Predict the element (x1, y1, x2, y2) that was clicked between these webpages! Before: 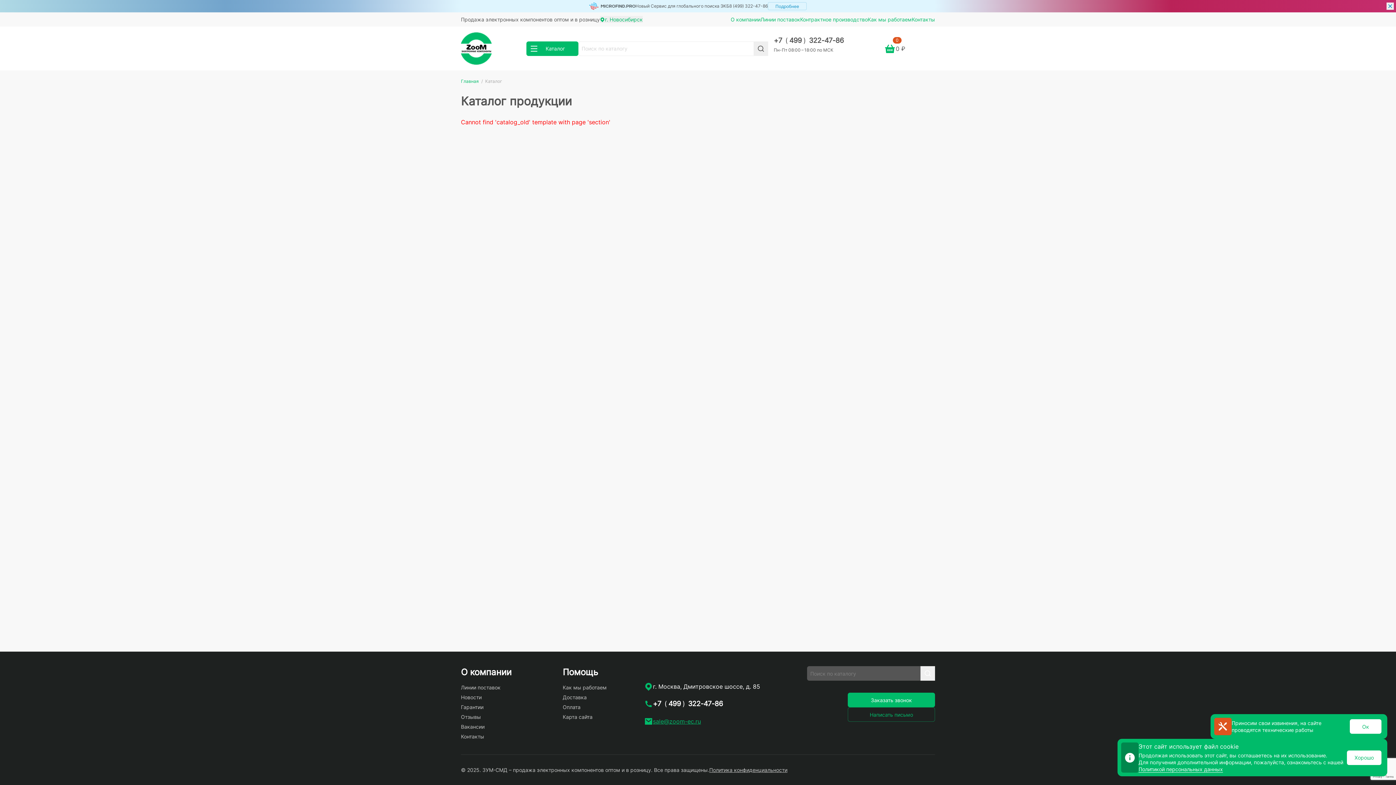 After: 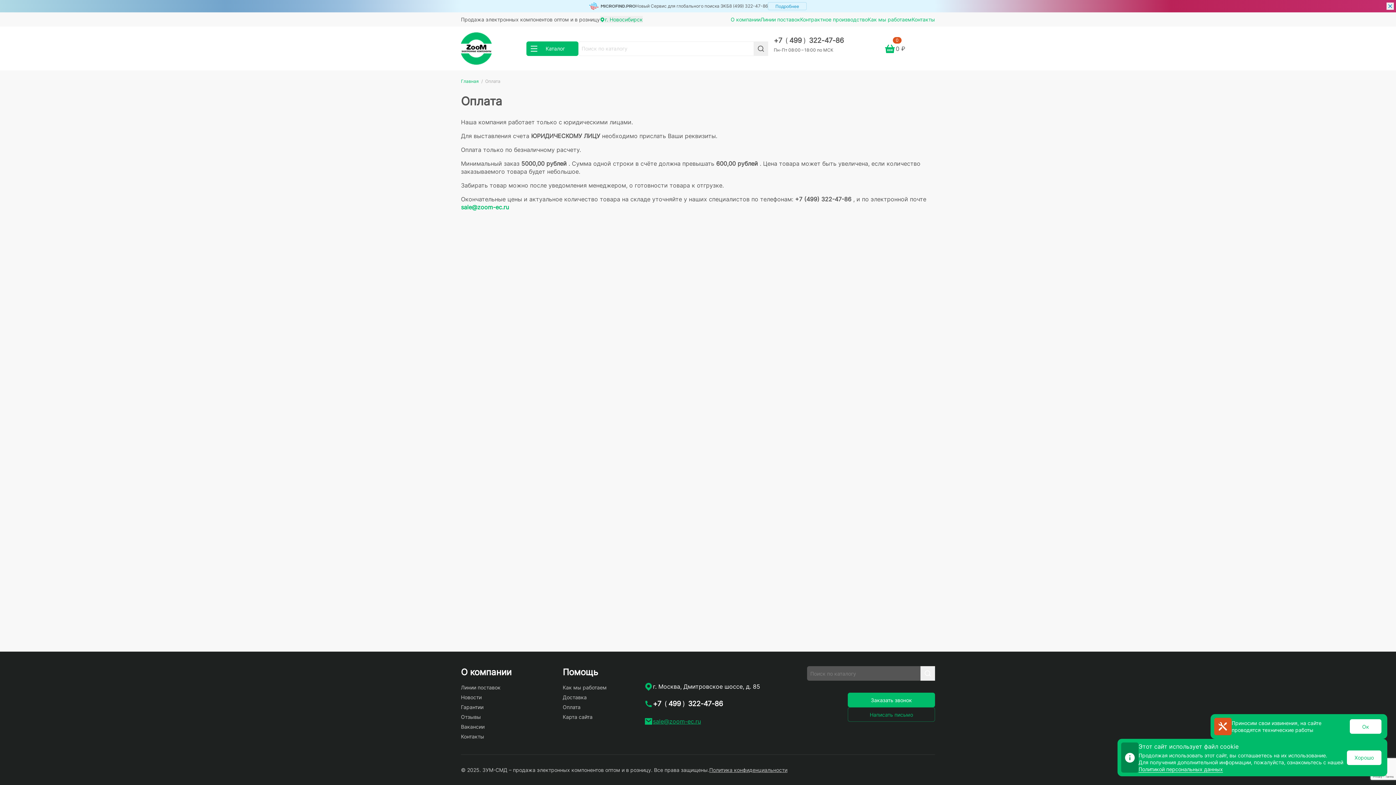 Action: bbox: (562, 704, 580, 710) label: Оплата